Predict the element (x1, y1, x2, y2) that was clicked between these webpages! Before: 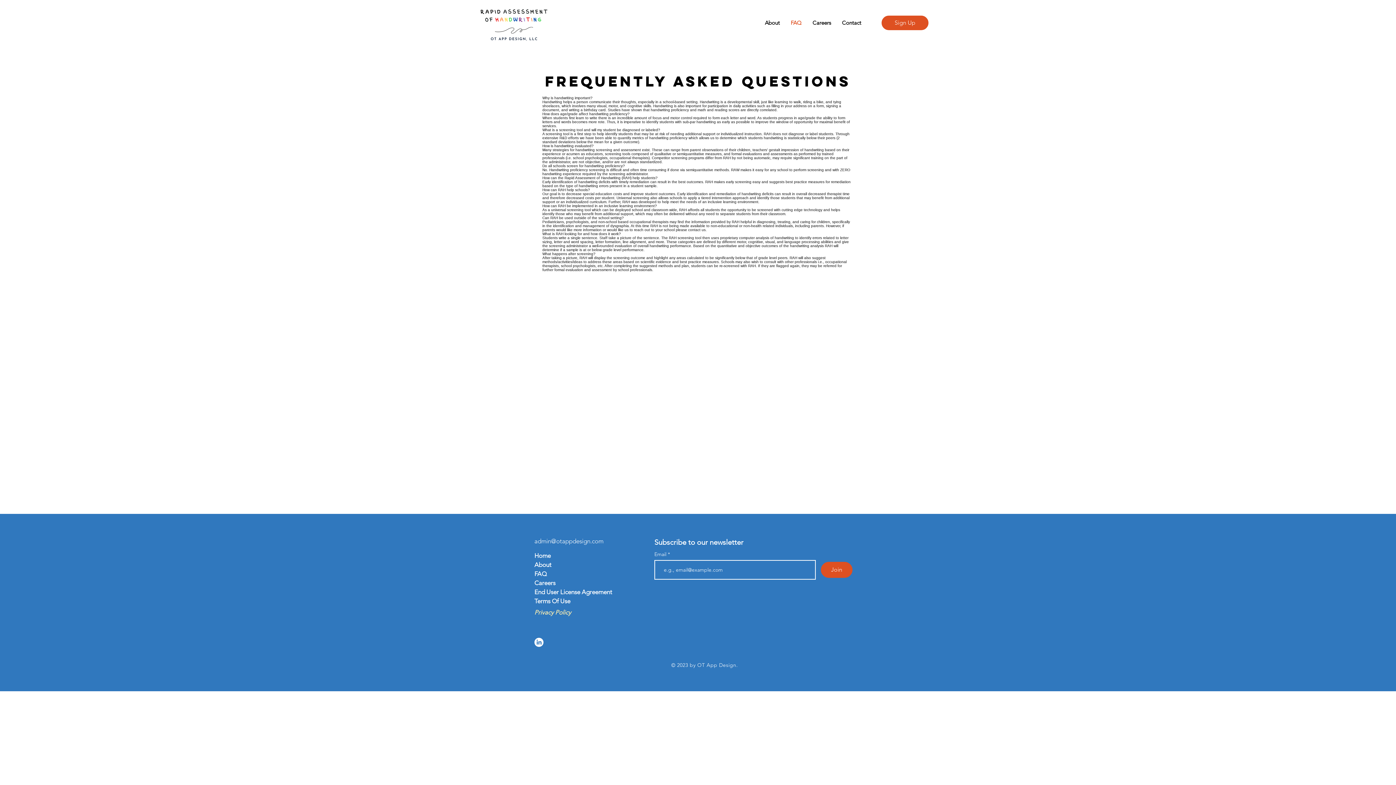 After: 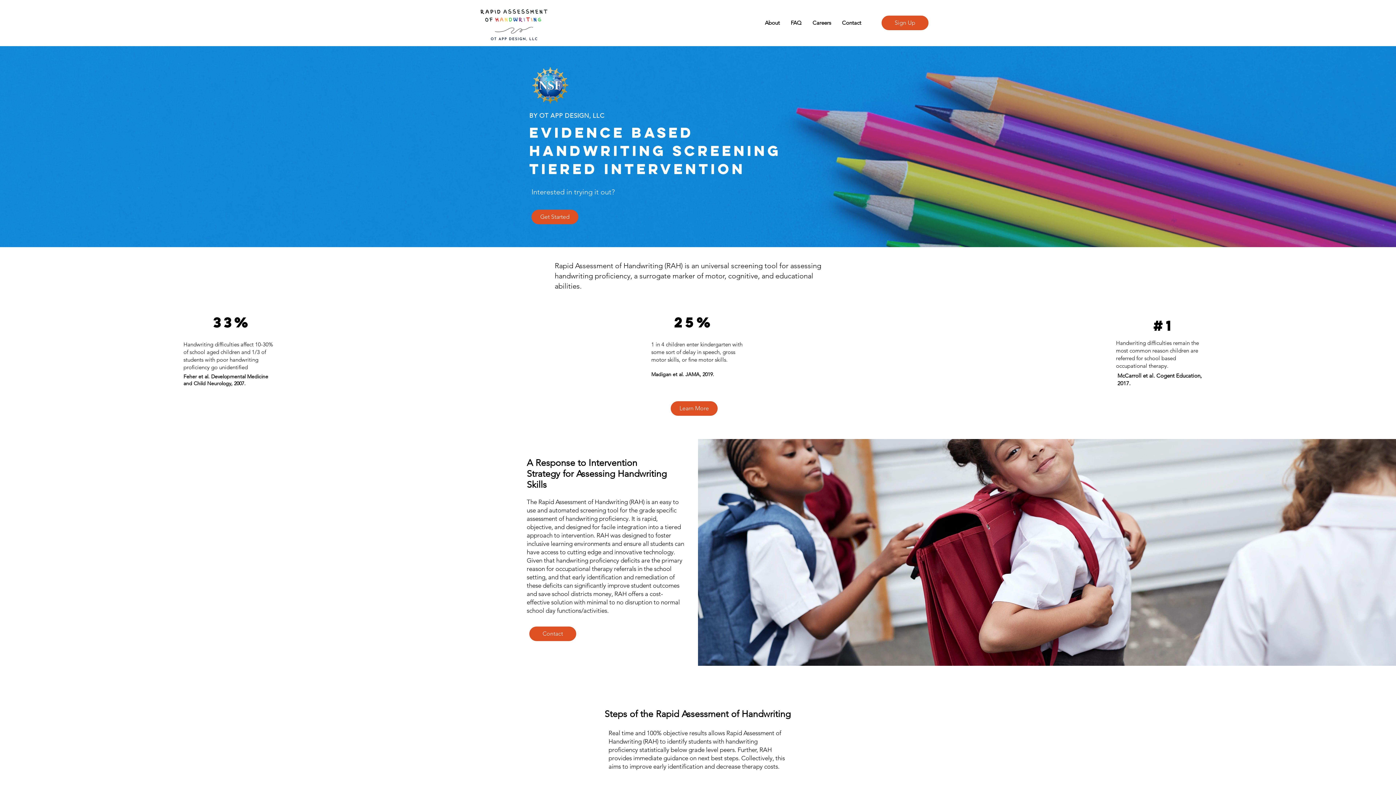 Action: bbox: (476, 2, 553, 43)